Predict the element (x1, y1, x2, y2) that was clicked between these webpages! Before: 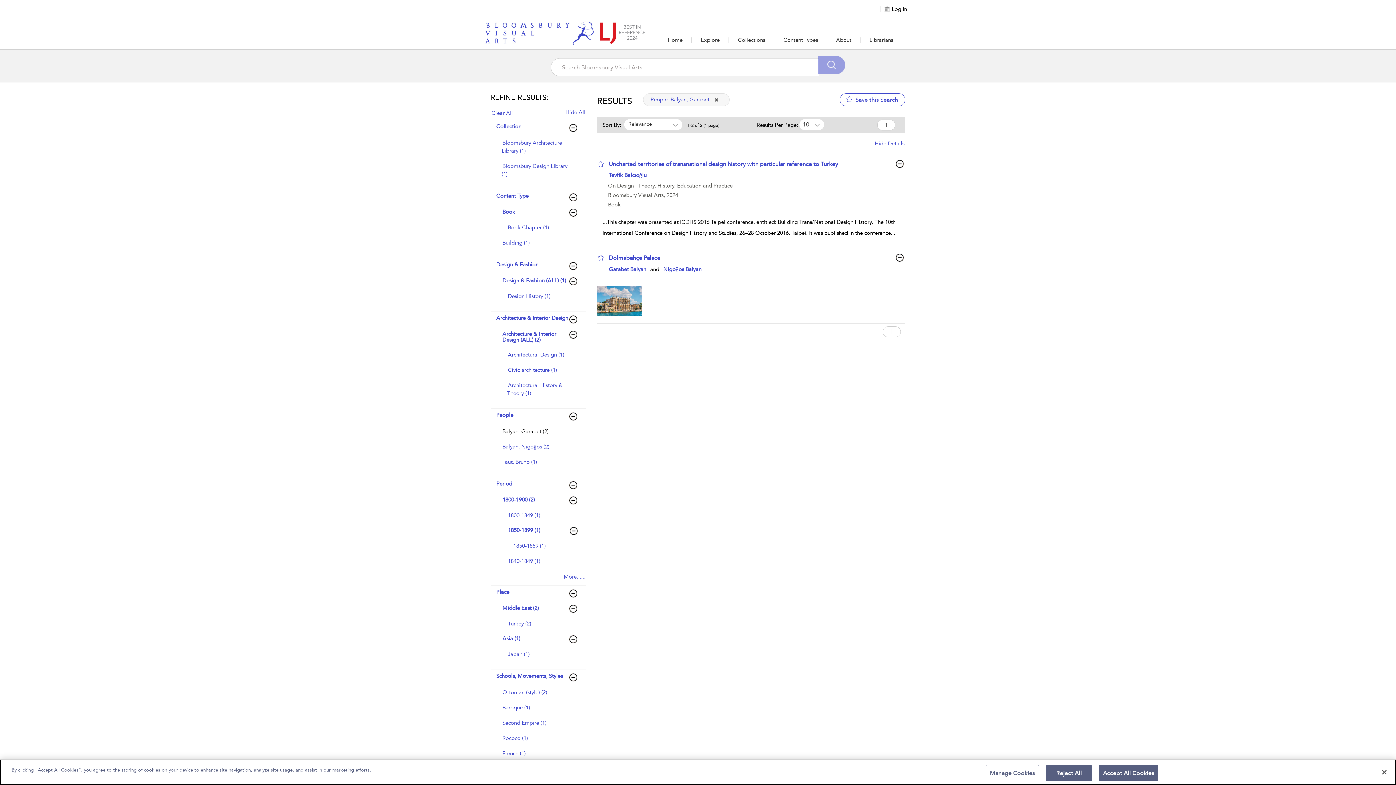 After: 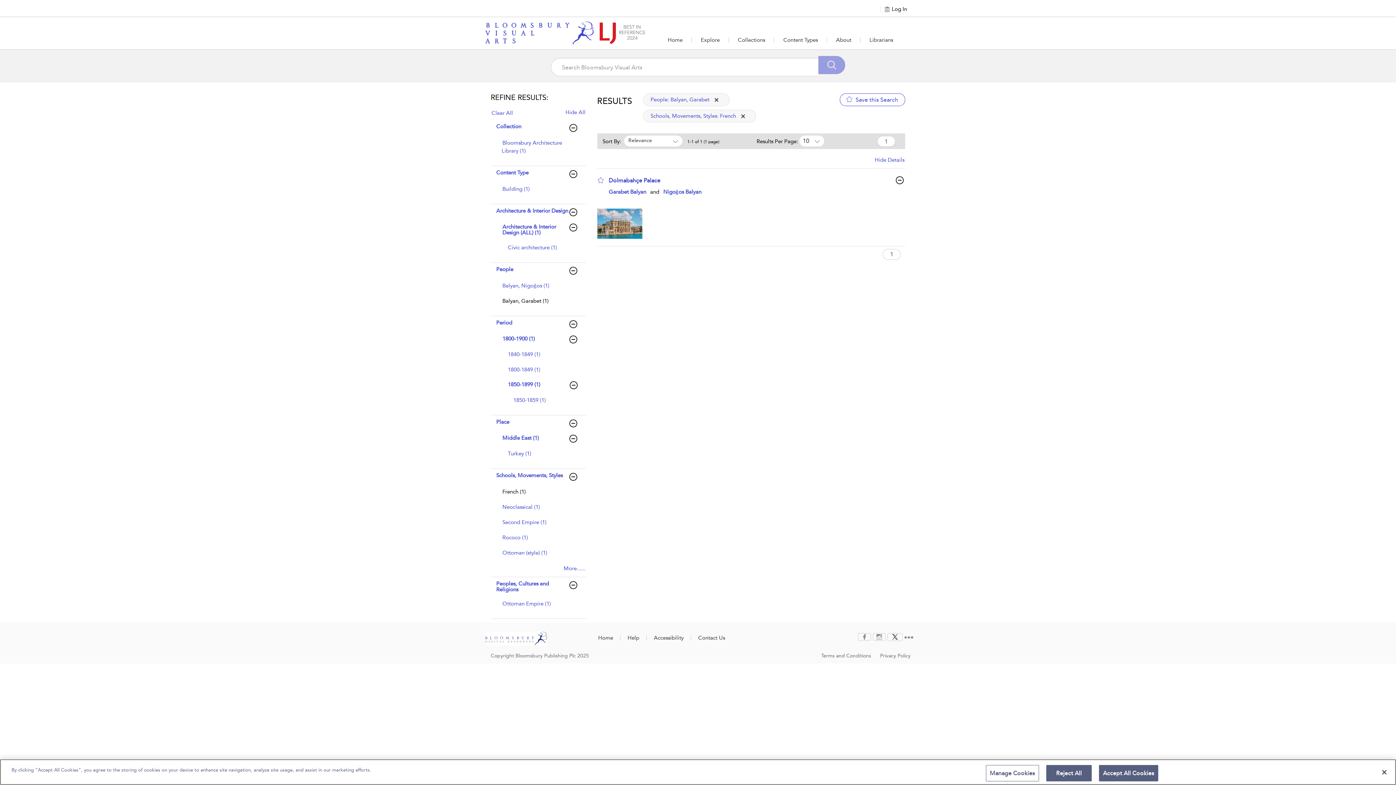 Action: bbox: (501, 749, 526, 757) label: French (1)